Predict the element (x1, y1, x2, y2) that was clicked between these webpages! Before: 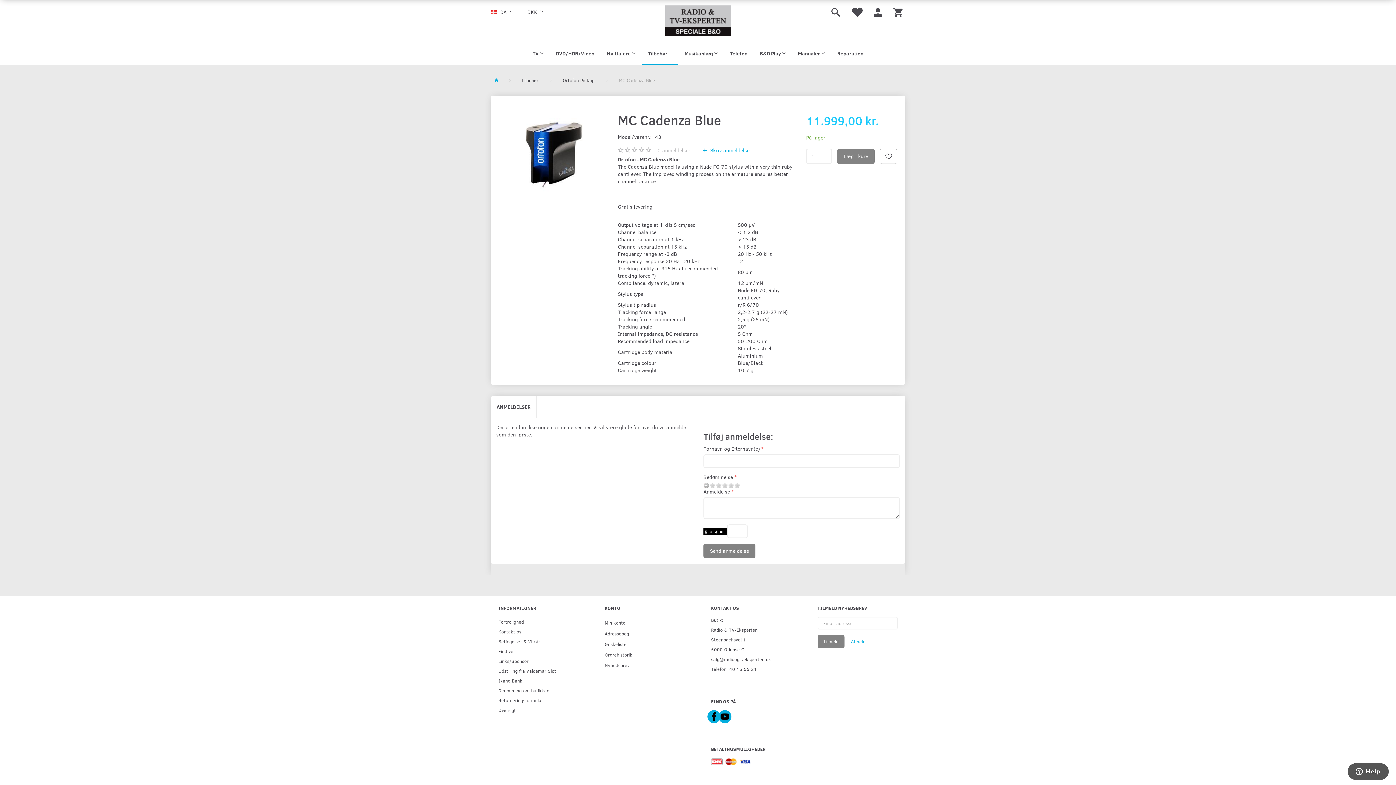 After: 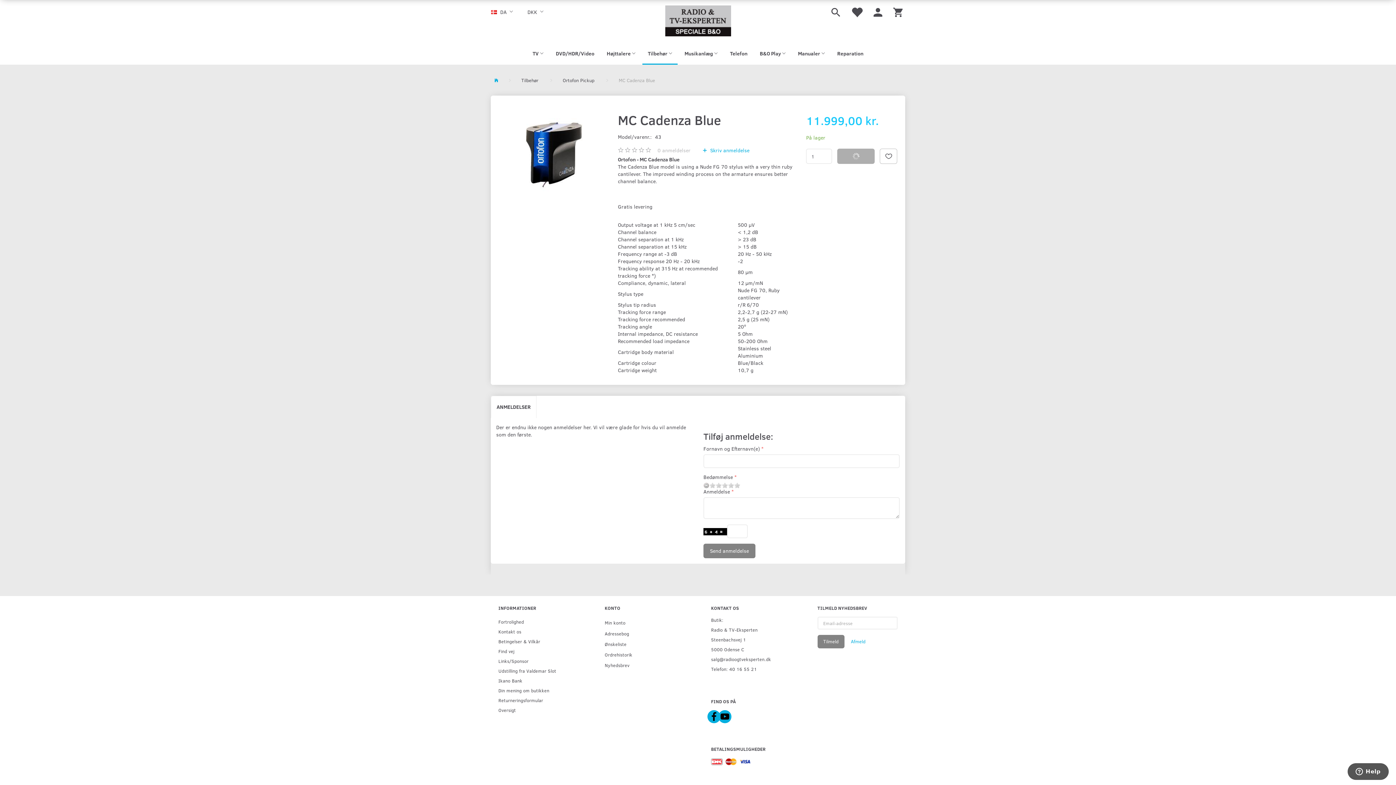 Action: label: Læg i kurv bbox: (837, 148, 875, 164)